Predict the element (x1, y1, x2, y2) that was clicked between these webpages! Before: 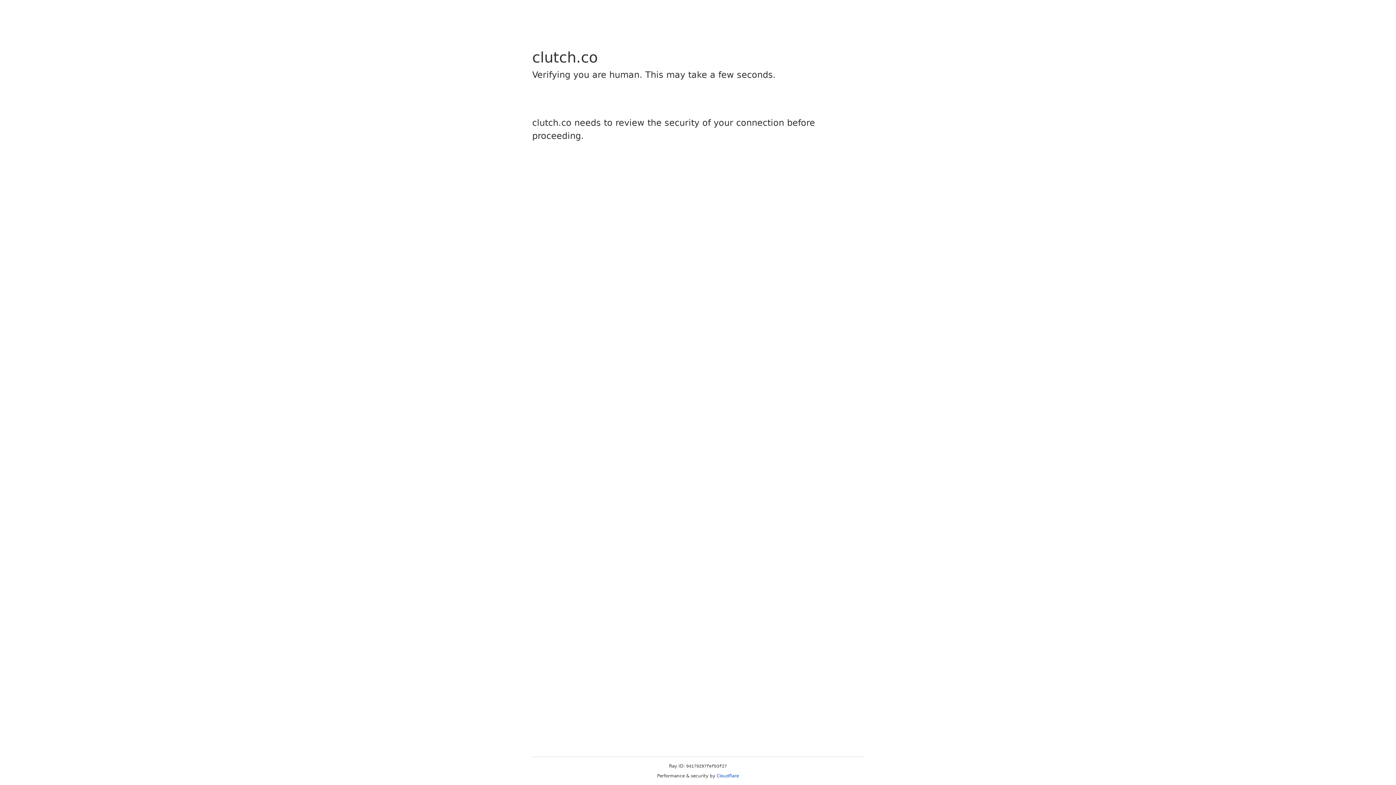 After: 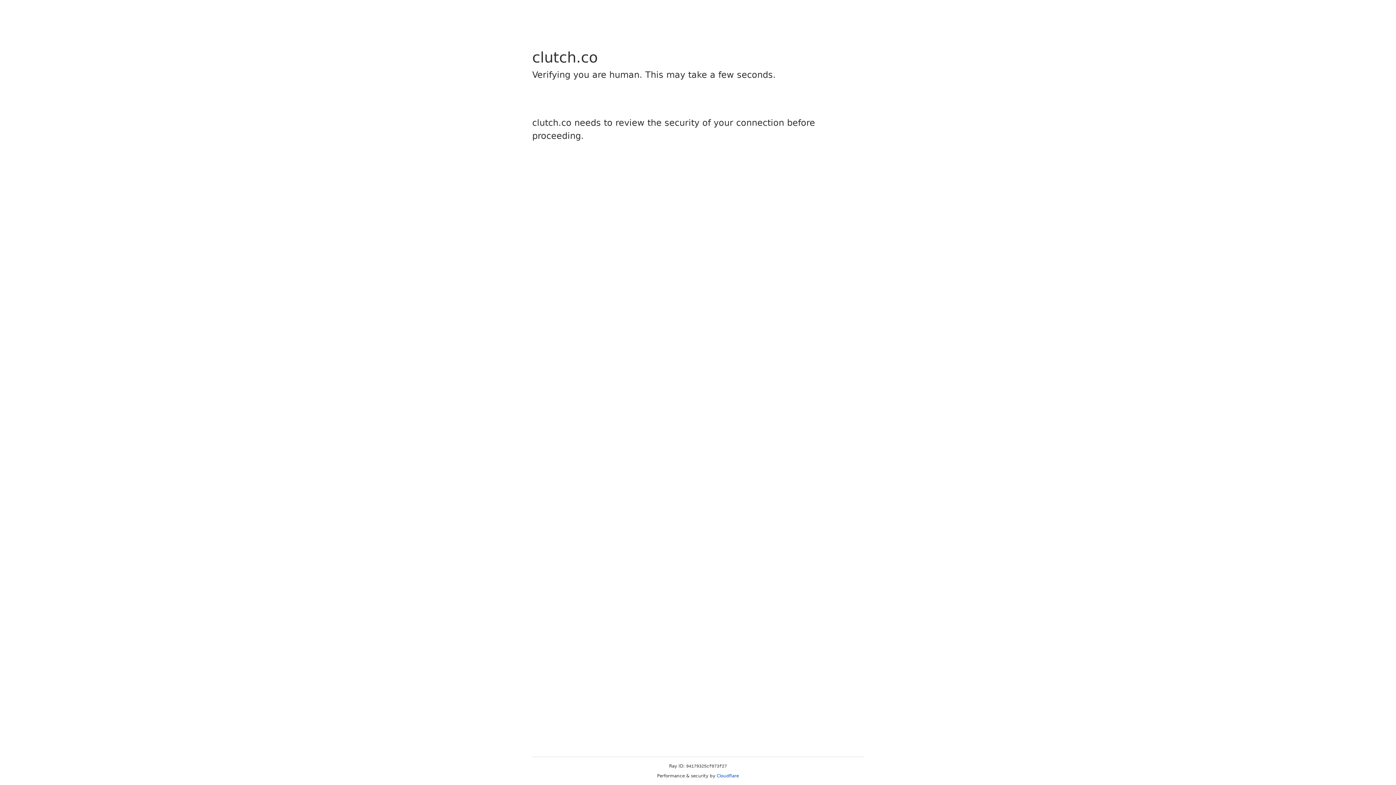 Action: bbox: (716, 773, 739, 778) label: Cloudflare